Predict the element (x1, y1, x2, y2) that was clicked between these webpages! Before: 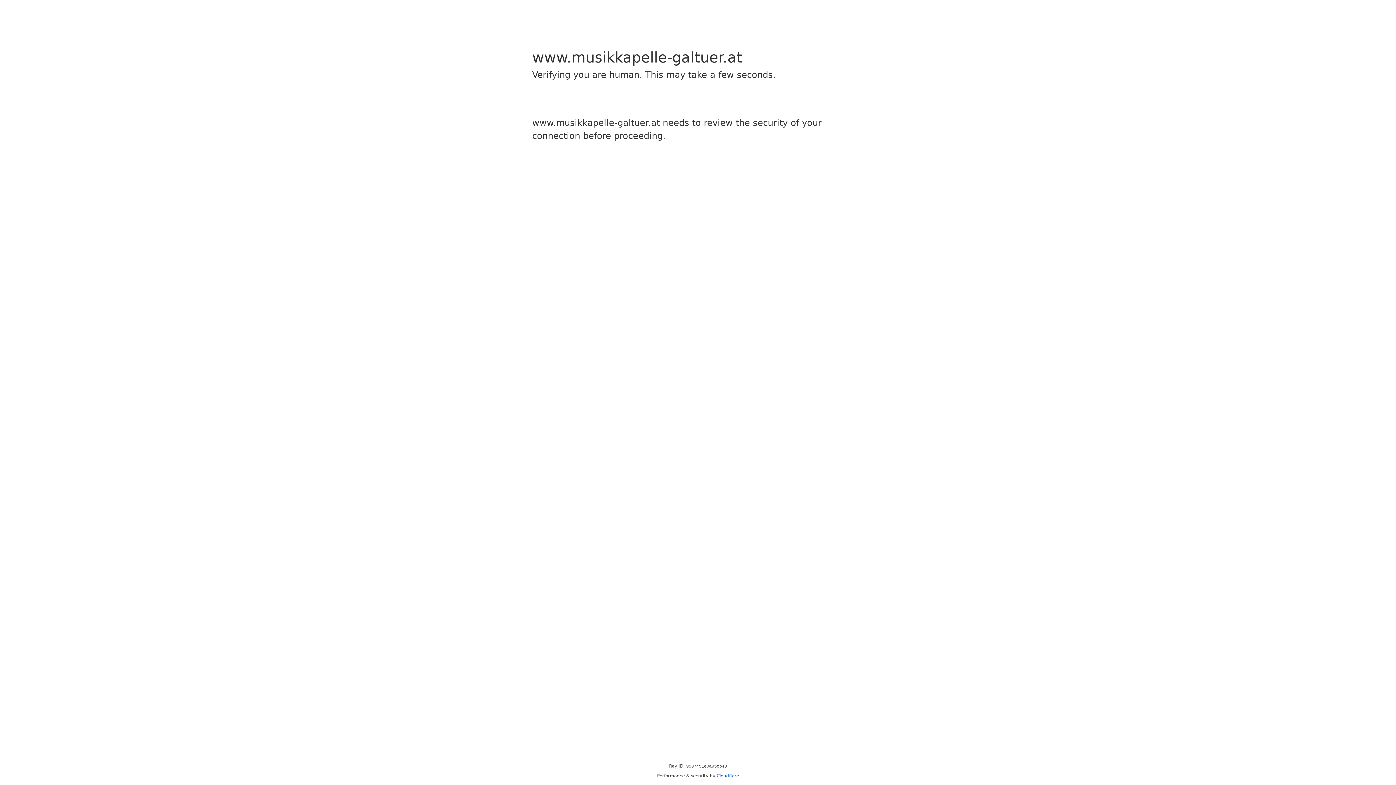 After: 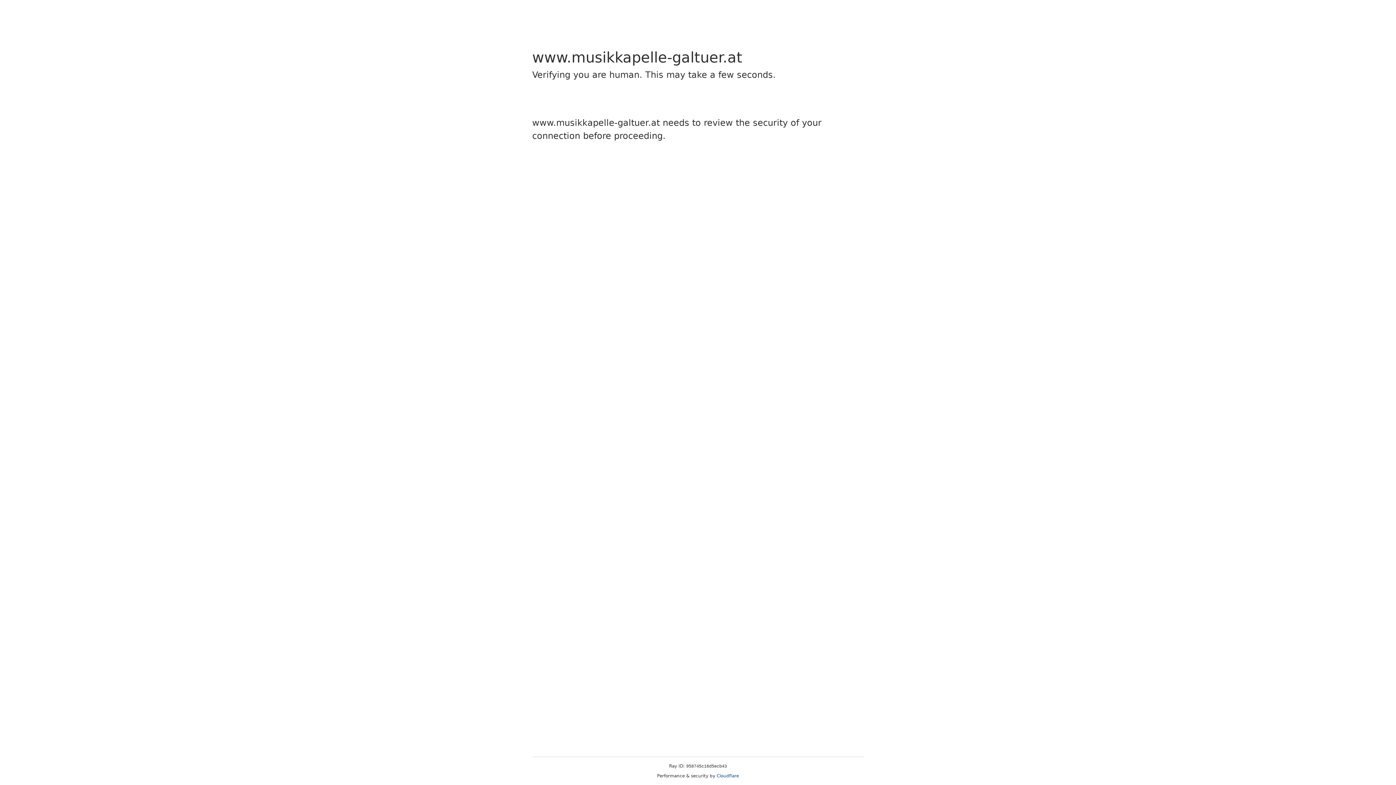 Action: bbox: (716, 773, 739, 778) label: Cloudflare